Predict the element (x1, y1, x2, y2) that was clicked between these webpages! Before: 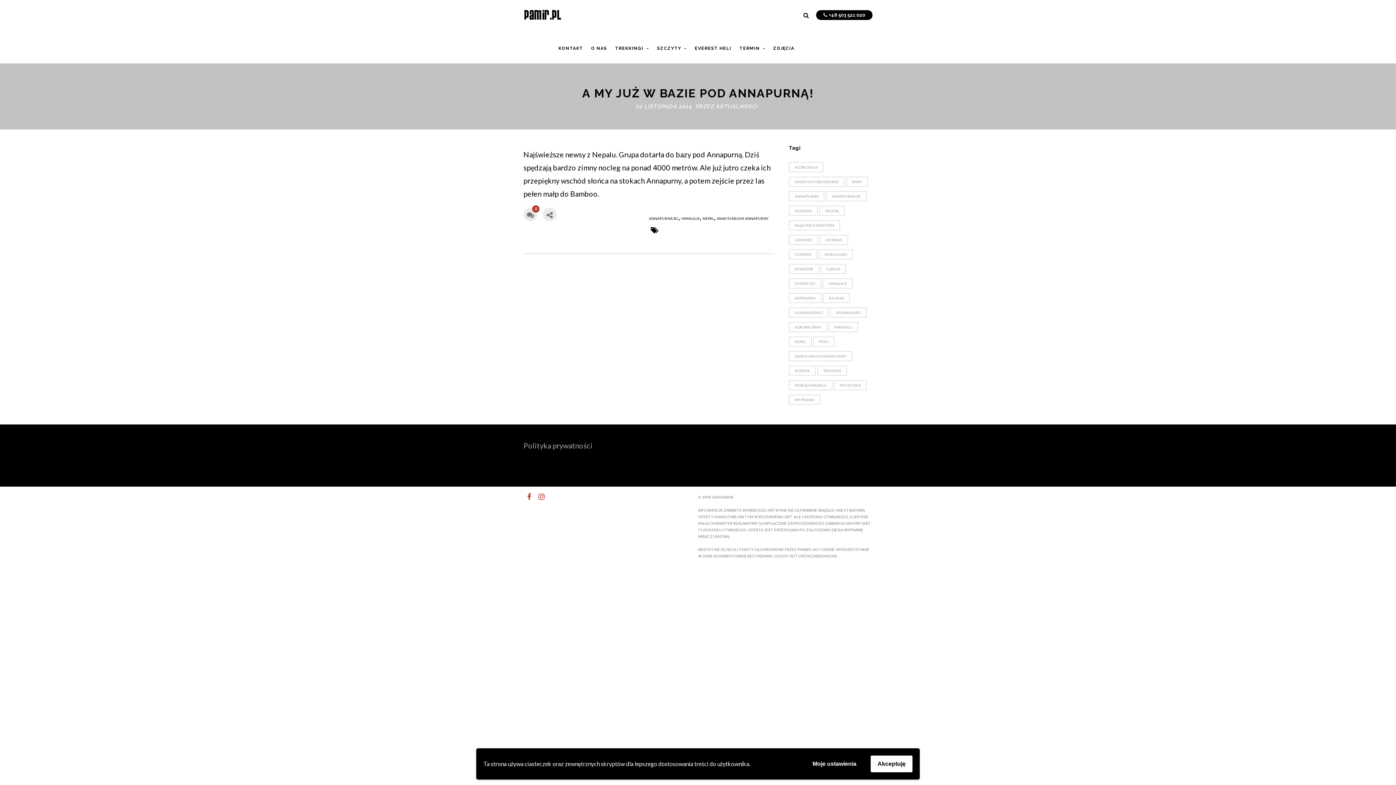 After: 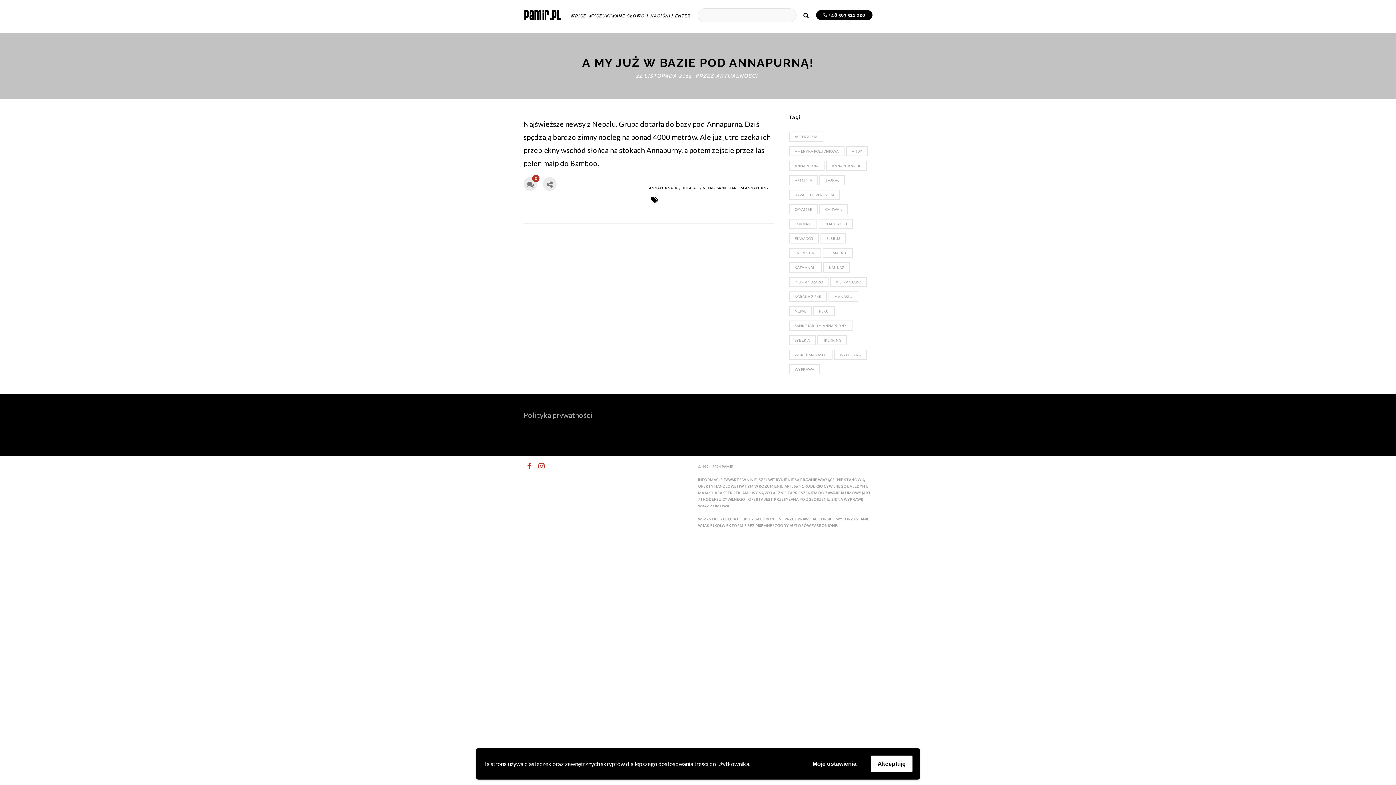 Action: bbox: (803, 7, 809, 18)